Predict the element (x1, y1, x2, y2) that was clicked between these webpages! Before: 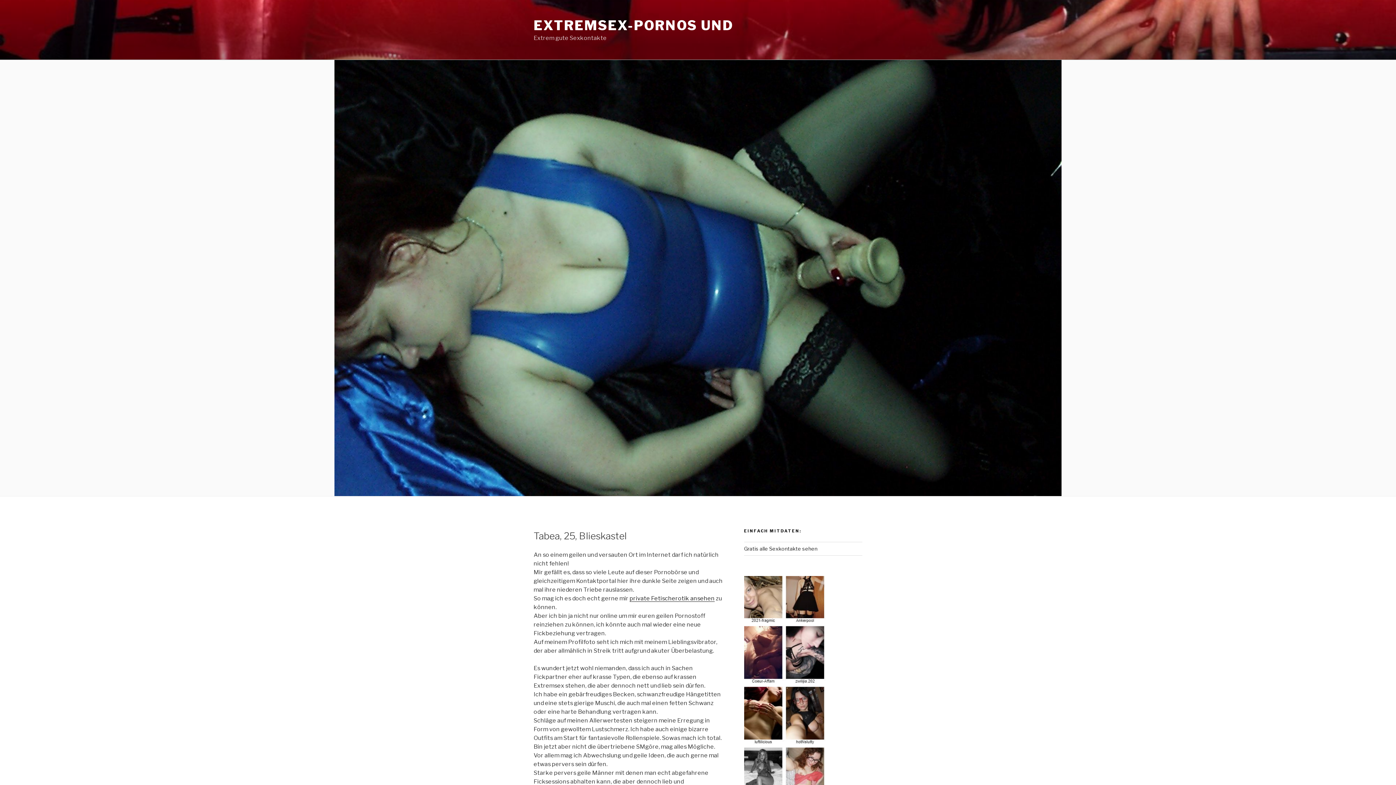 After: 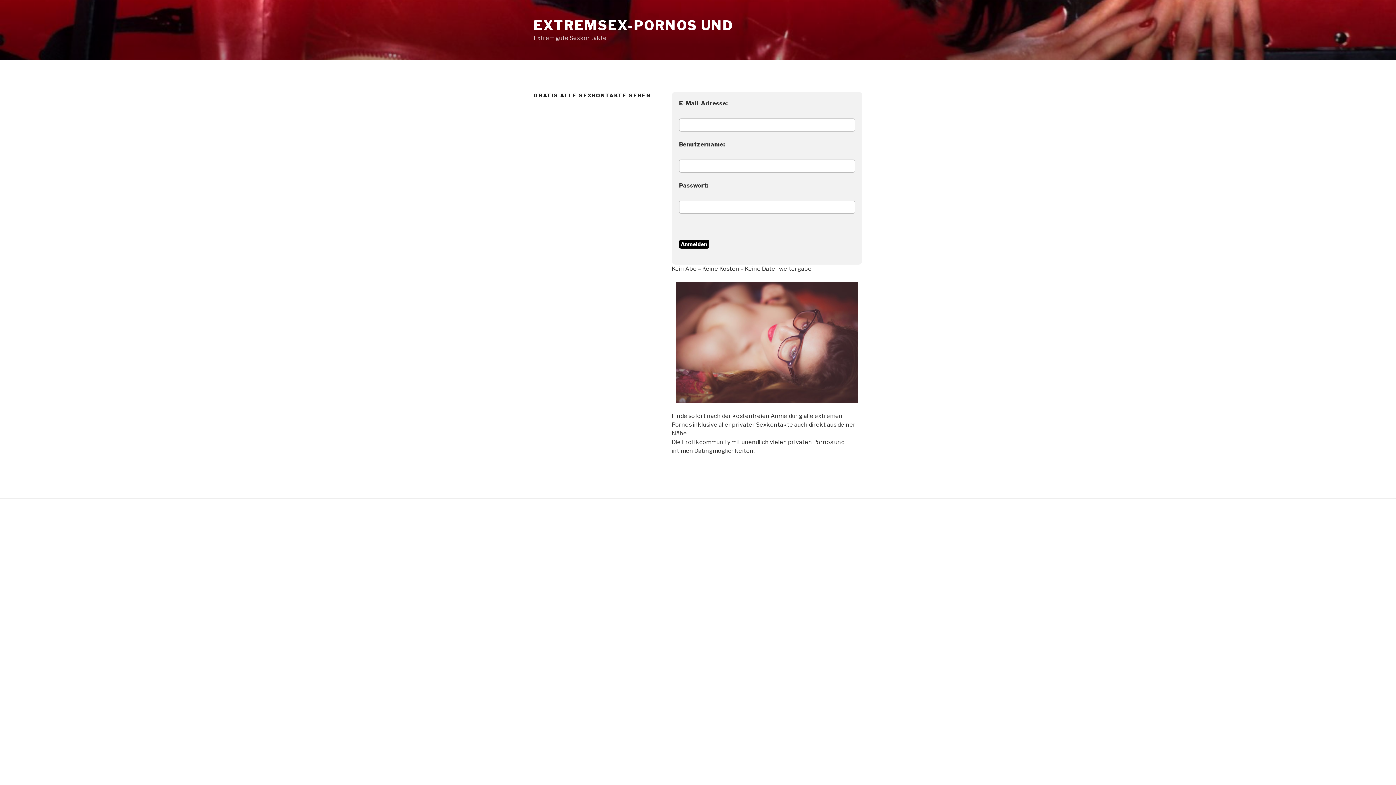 Action: bbox: (744, 545, 817, 552) label: Gratis alle Sexkontakte sehen